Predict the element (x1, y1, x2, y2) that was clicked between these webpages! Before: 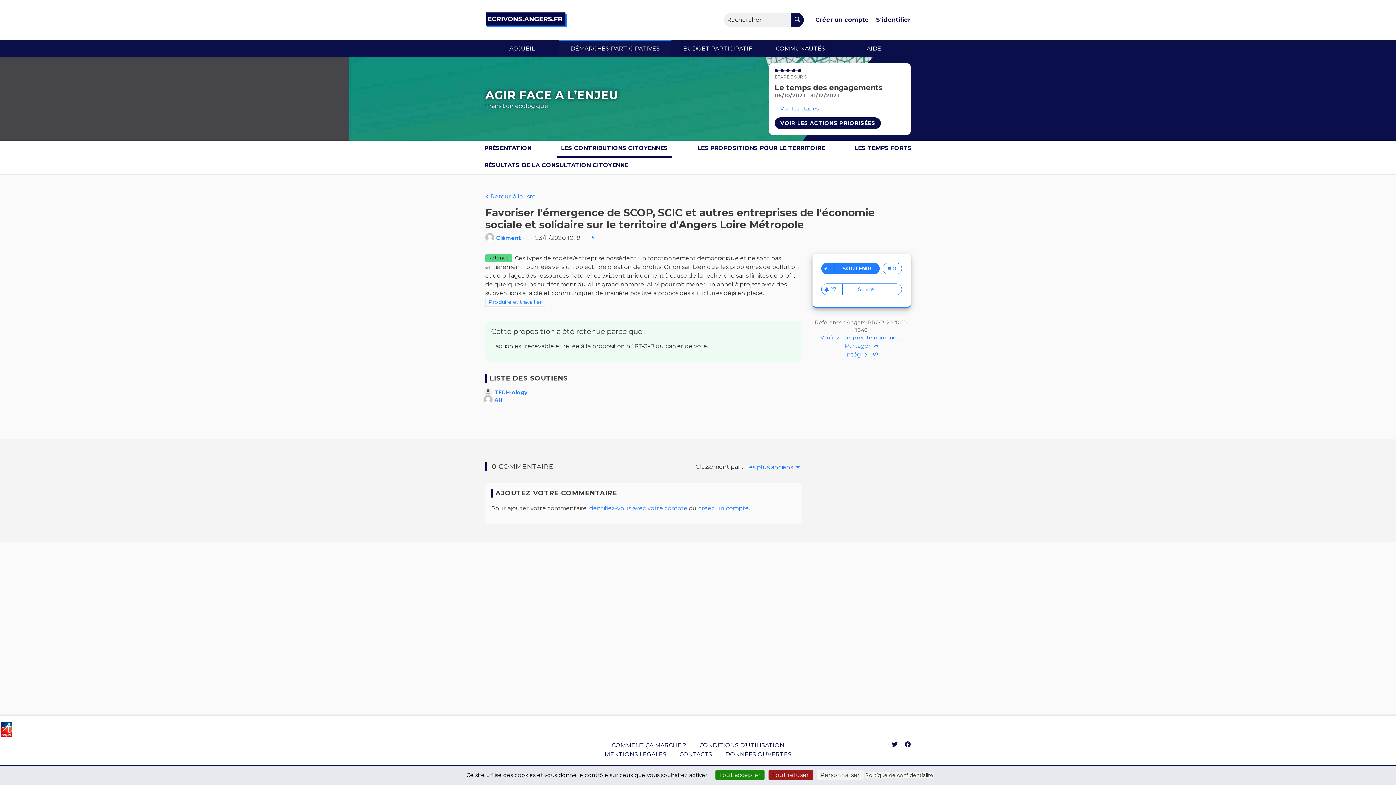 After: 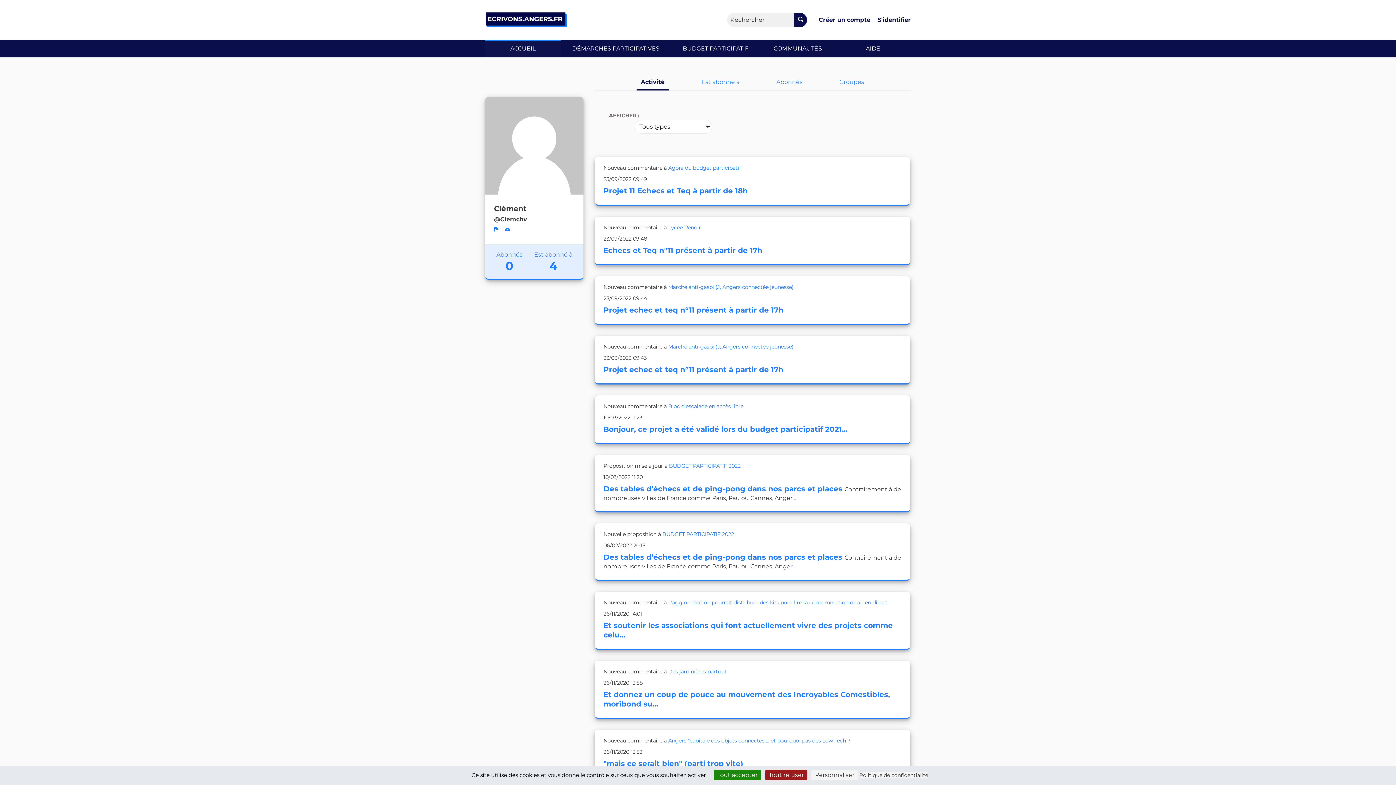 Action: bbox: (496, 234, 522, 241) label: Clément